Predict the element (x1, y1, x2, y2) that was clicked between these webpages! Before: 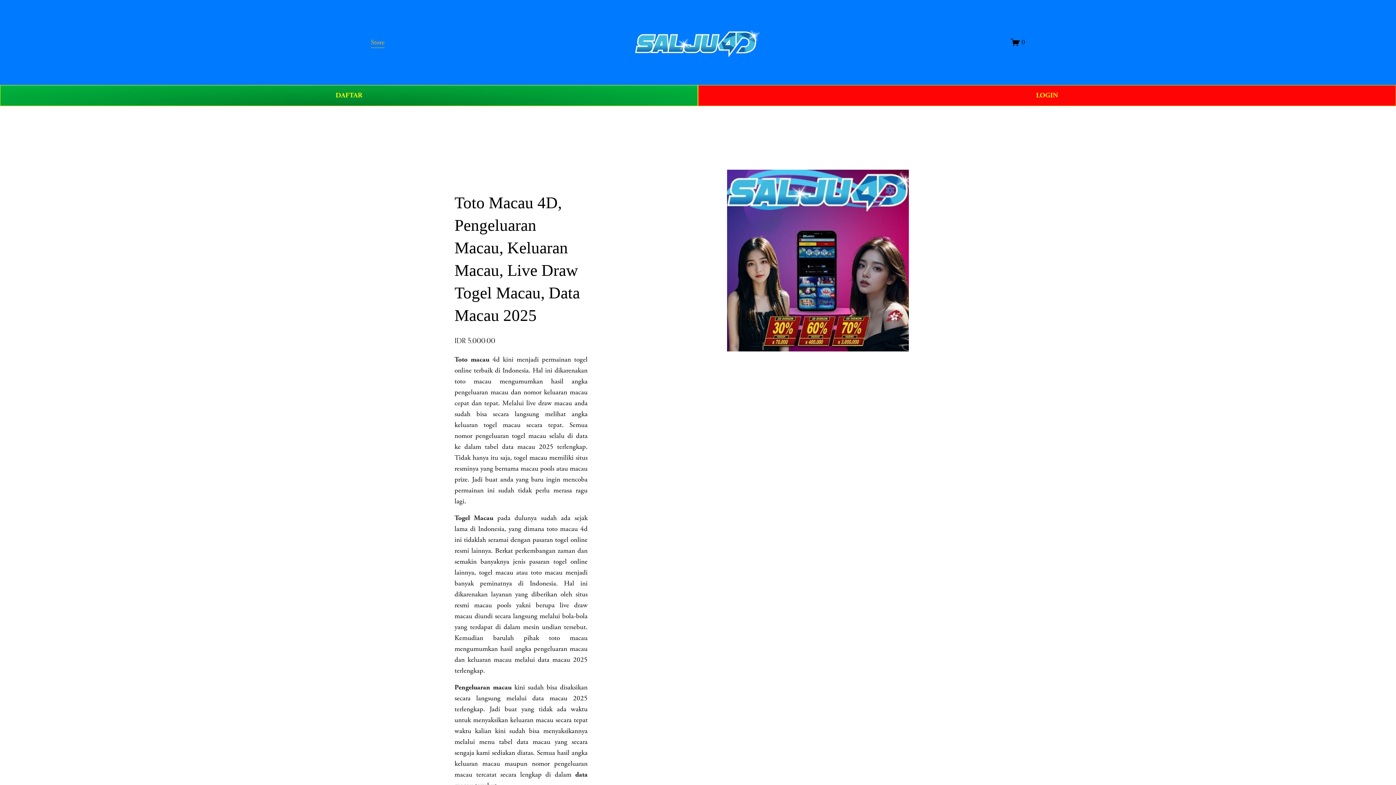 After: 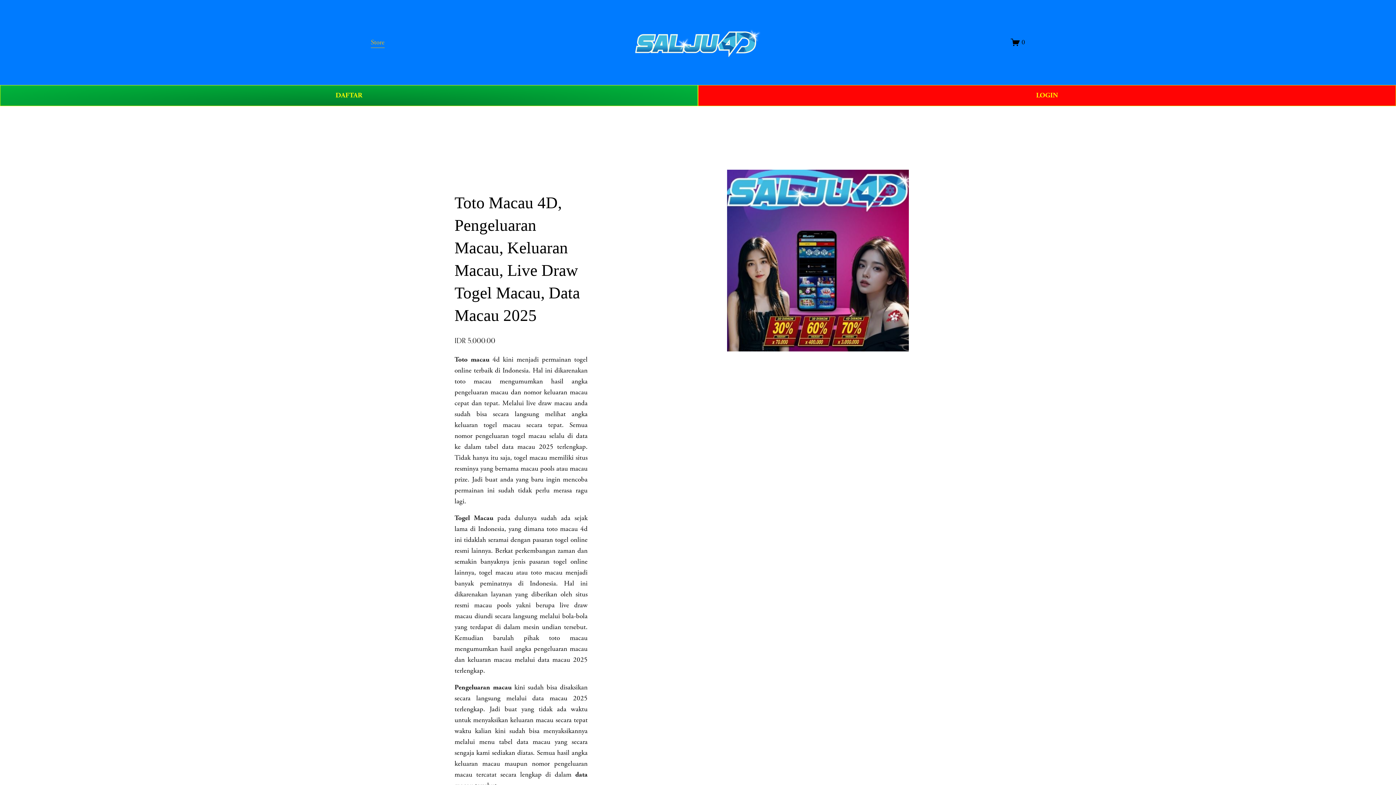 Action: label: Store bbox: (370, 36, 384, 48)